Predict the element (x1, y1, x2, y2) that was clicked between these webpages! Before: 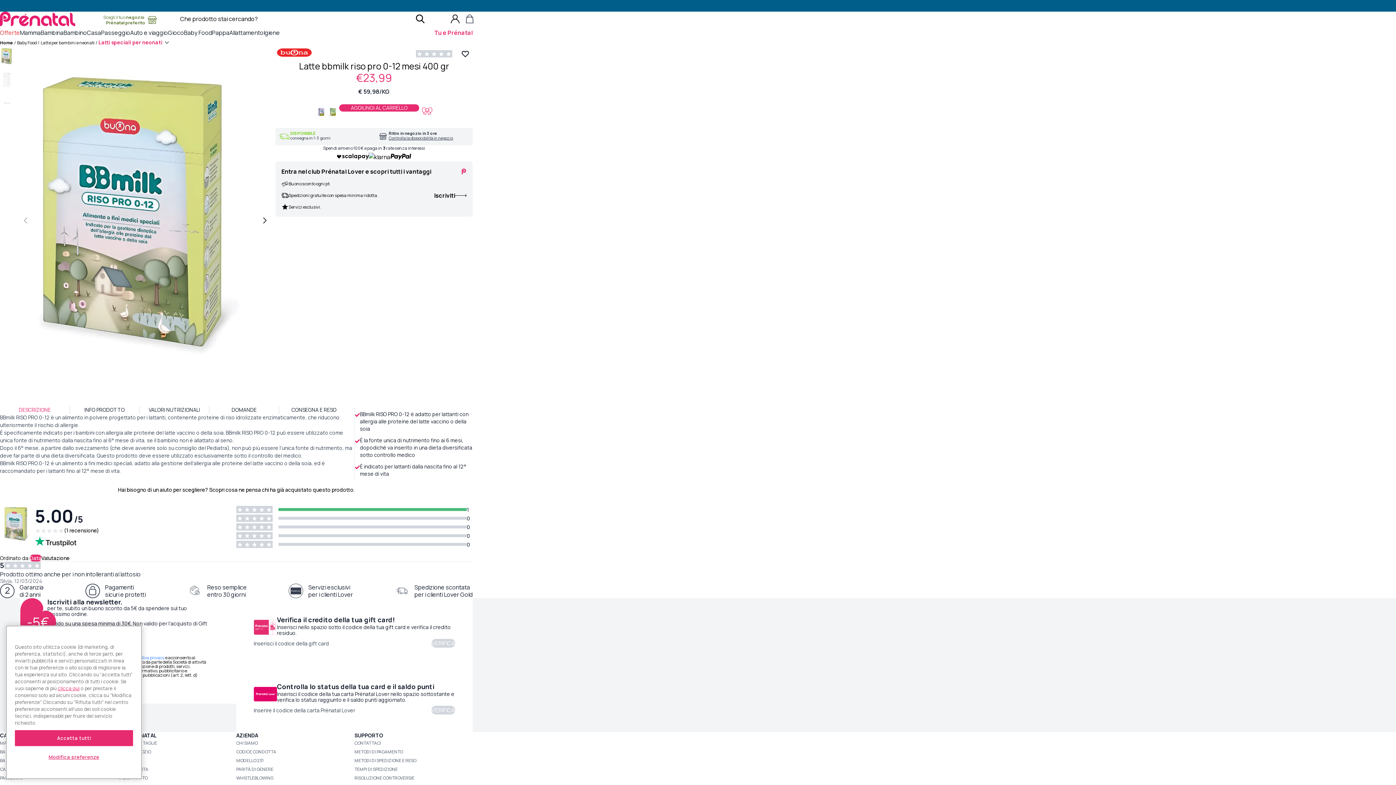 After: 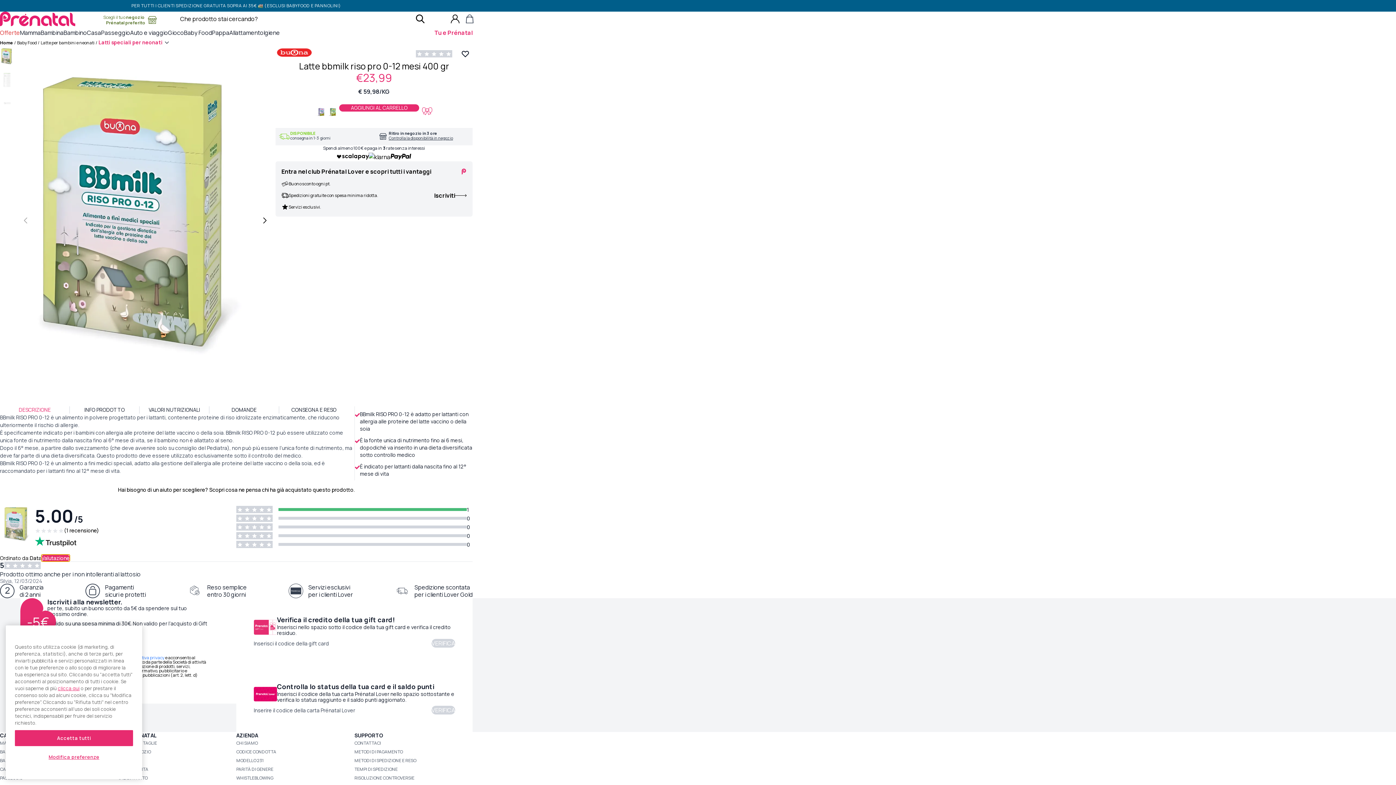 Action: bbox: (41, 554, 69, 561) label: Valutazione